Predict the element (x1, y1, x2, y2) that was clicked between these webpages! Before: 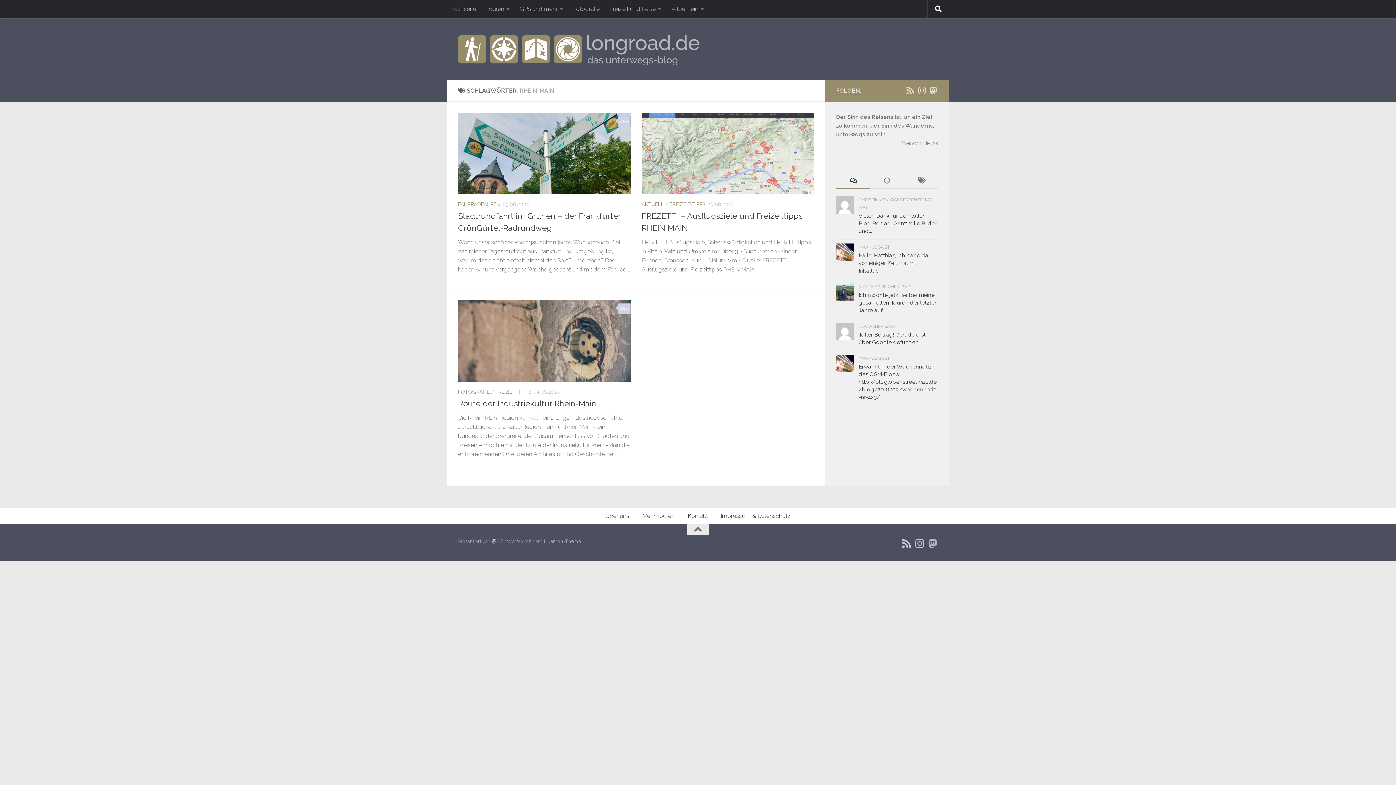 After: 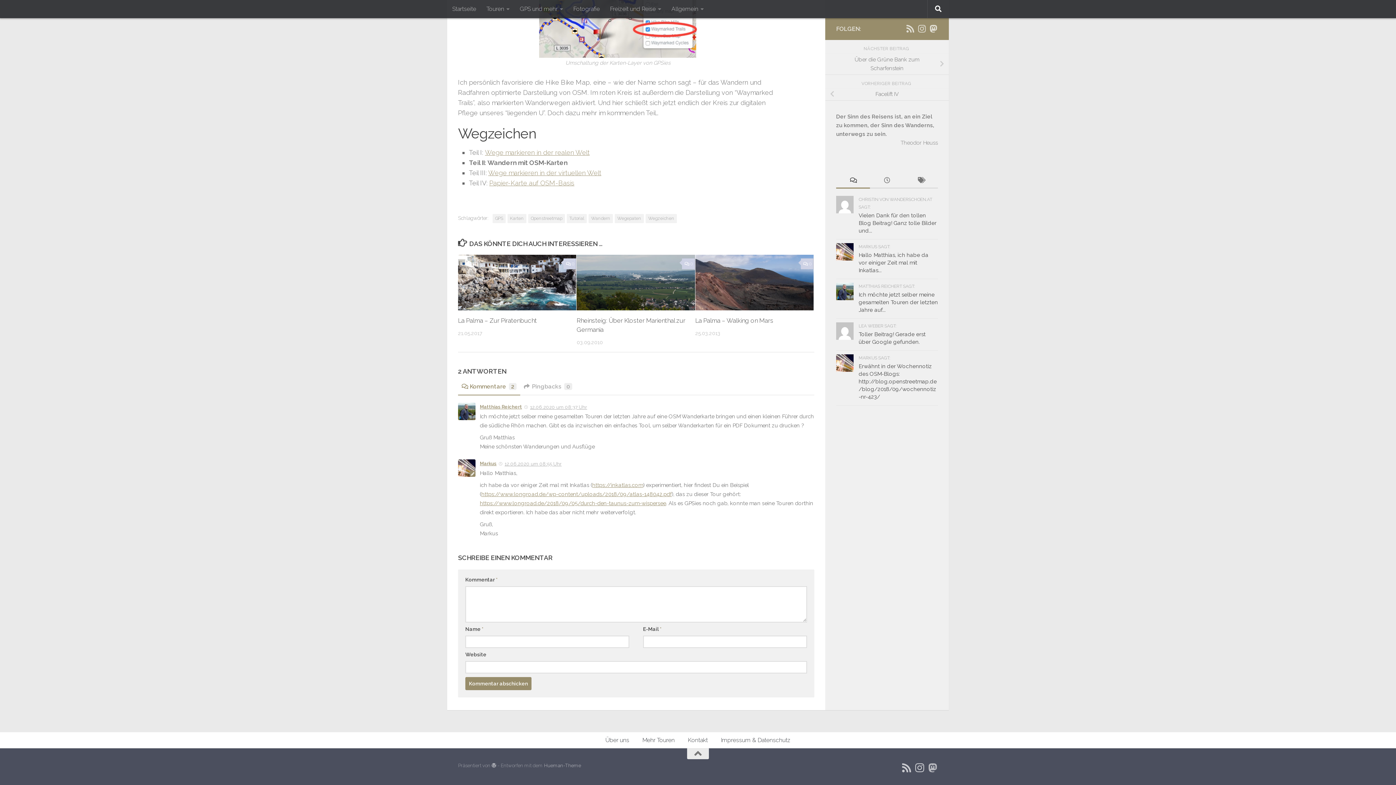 Action: bbox: (836, 283, 853, 300)